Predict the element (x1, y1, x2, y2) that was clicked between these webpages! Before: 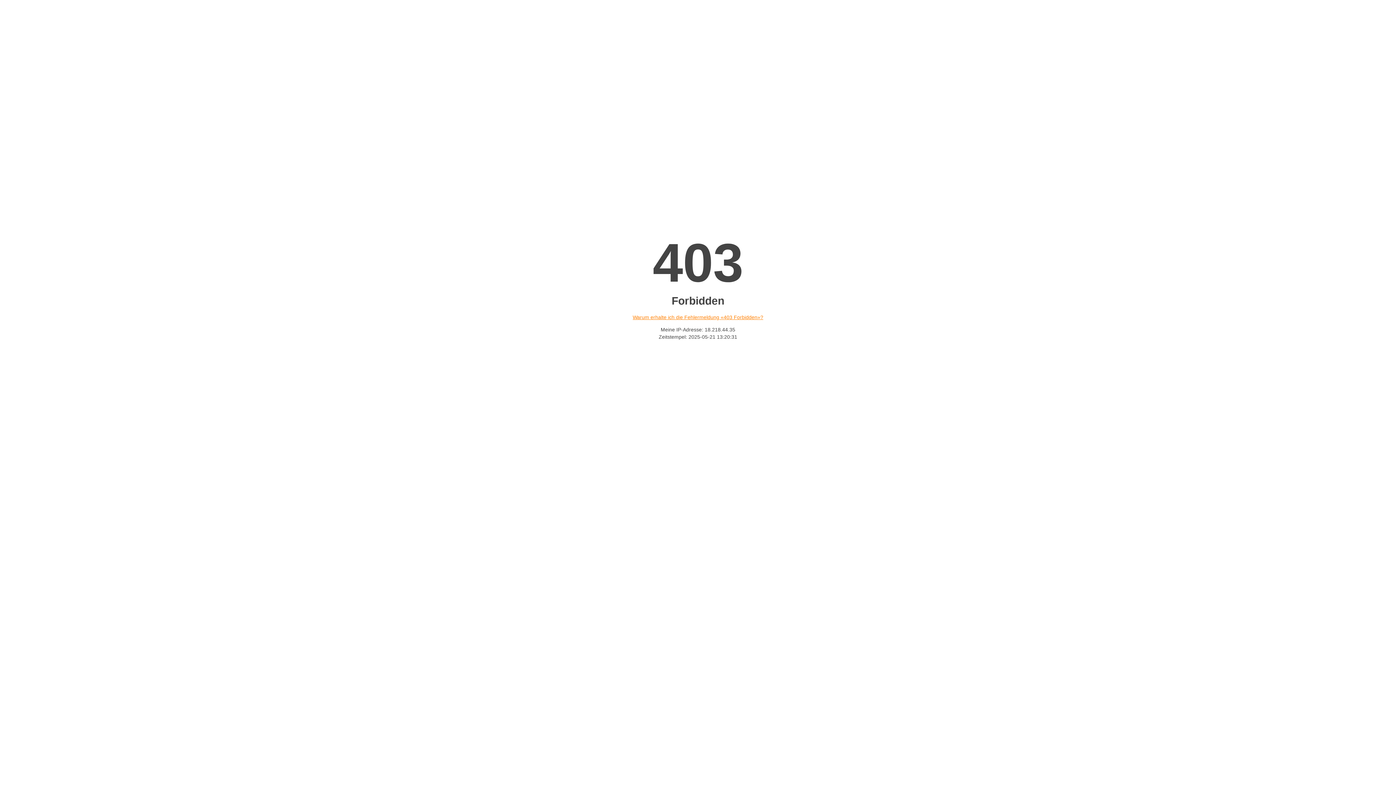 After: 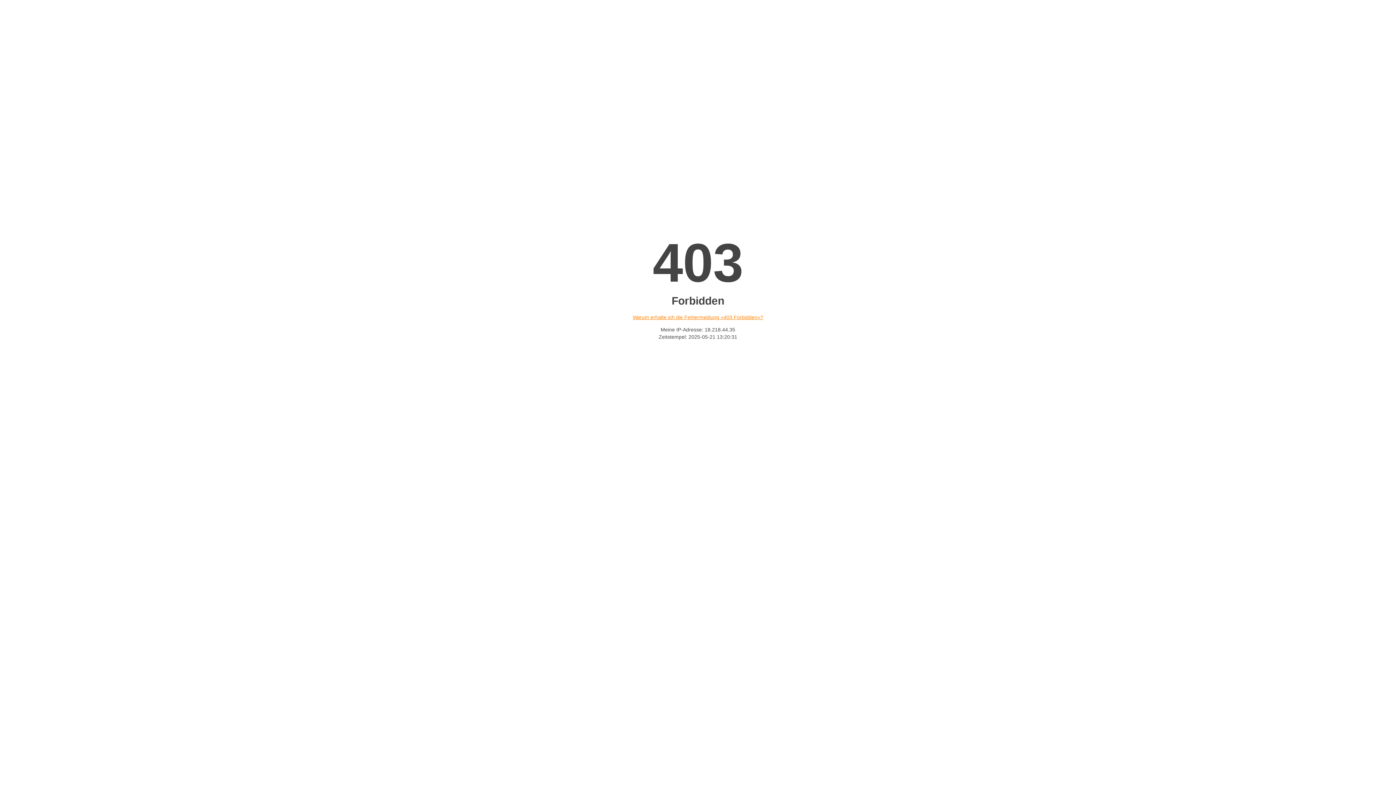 Action: bbox: (632, 314, 763, 320) label: Warum erhalte ich die Fehlermeldung «403 Forbidden»?